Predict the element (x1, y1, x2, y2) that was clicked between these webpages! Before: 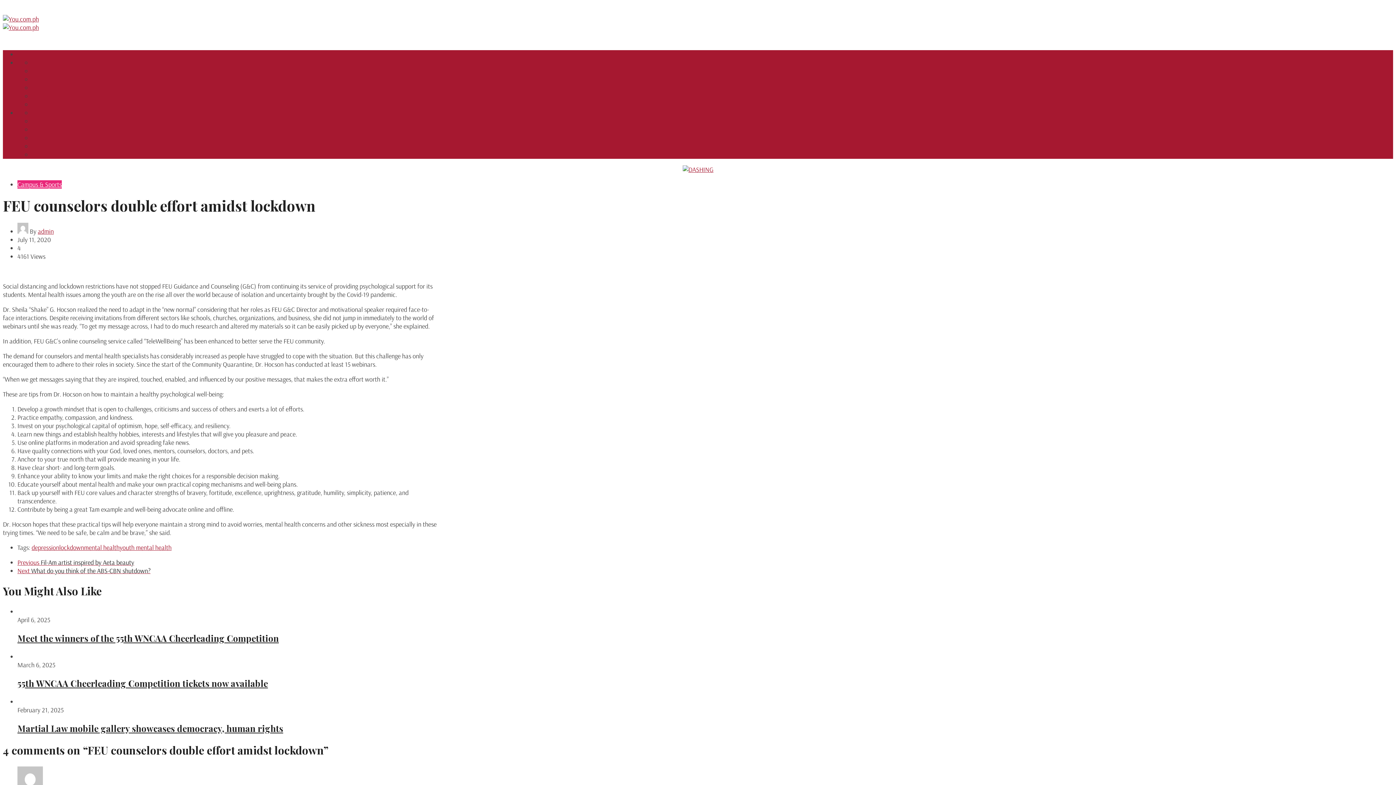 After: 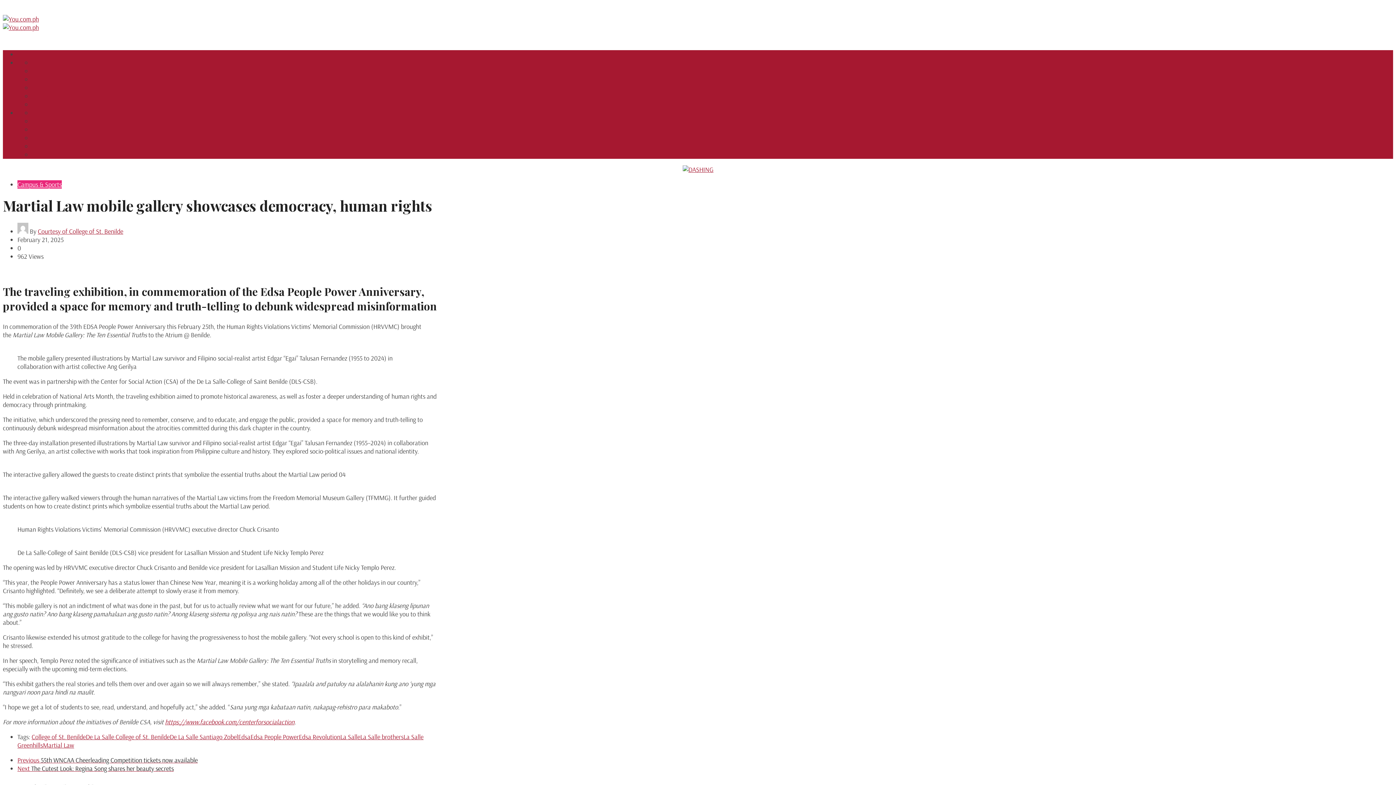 Action: bbox: (17, 723, 283, 734) label: Martial Law mobile gallery showcases democracy, human rights